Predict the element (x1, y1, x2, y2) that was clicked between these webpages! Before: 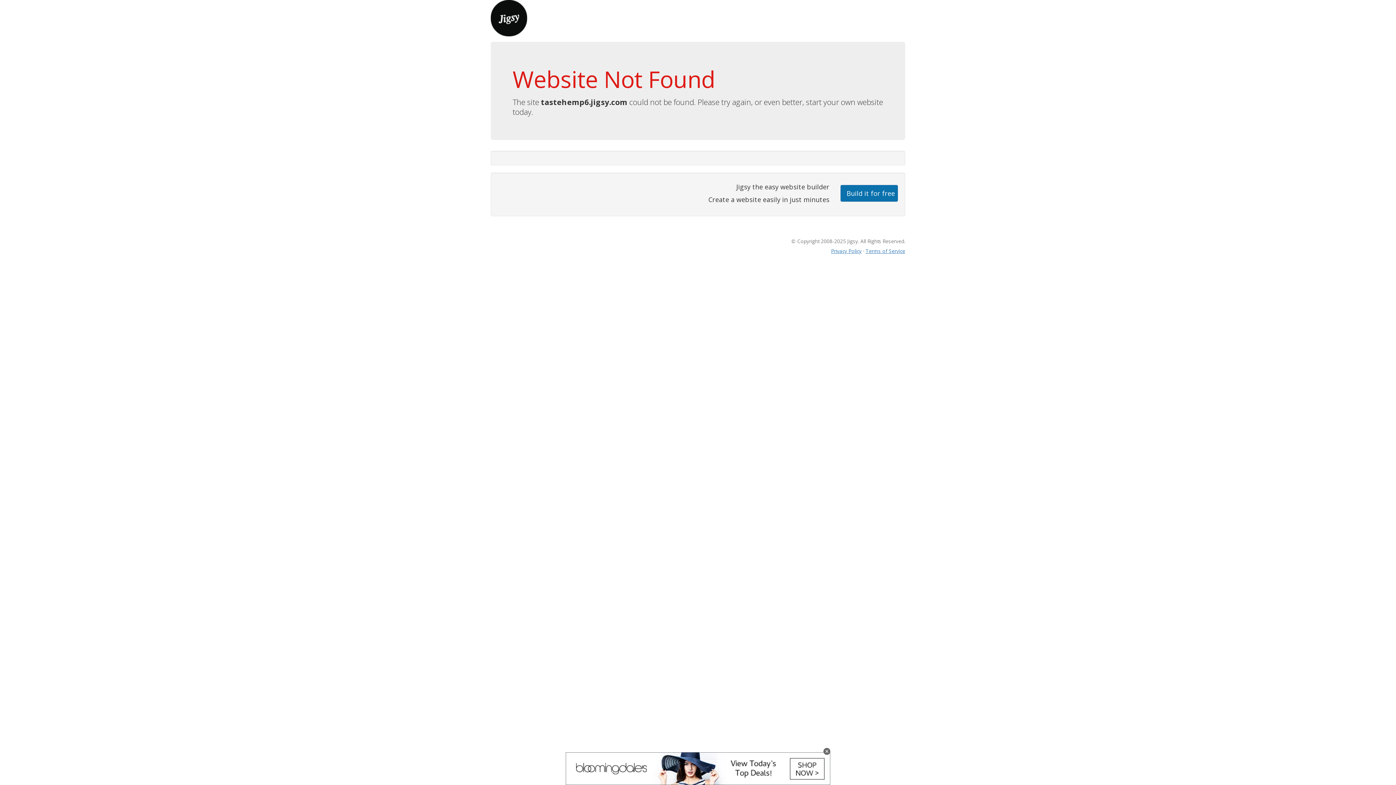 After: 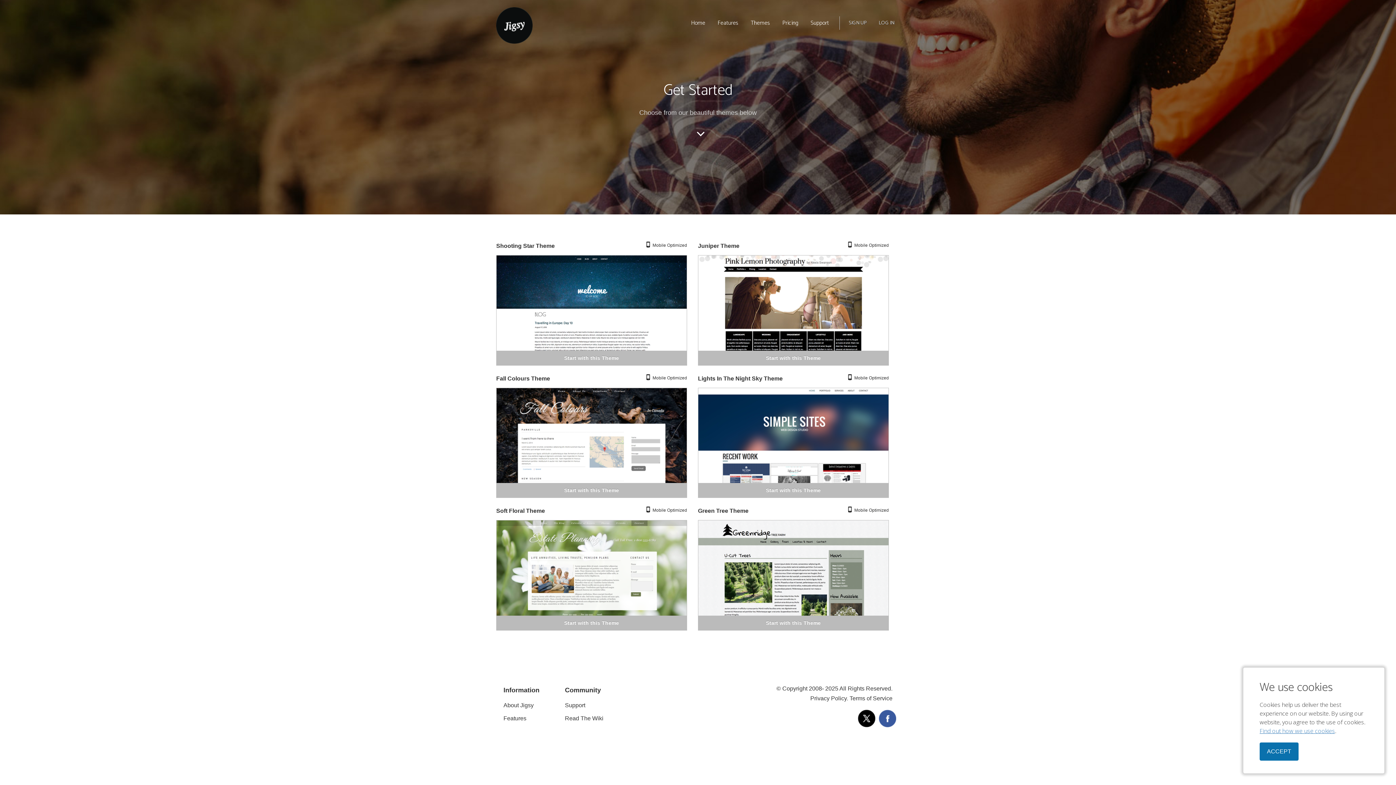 Action: bbox: (840, 184, 898, 201) label: Build it for free